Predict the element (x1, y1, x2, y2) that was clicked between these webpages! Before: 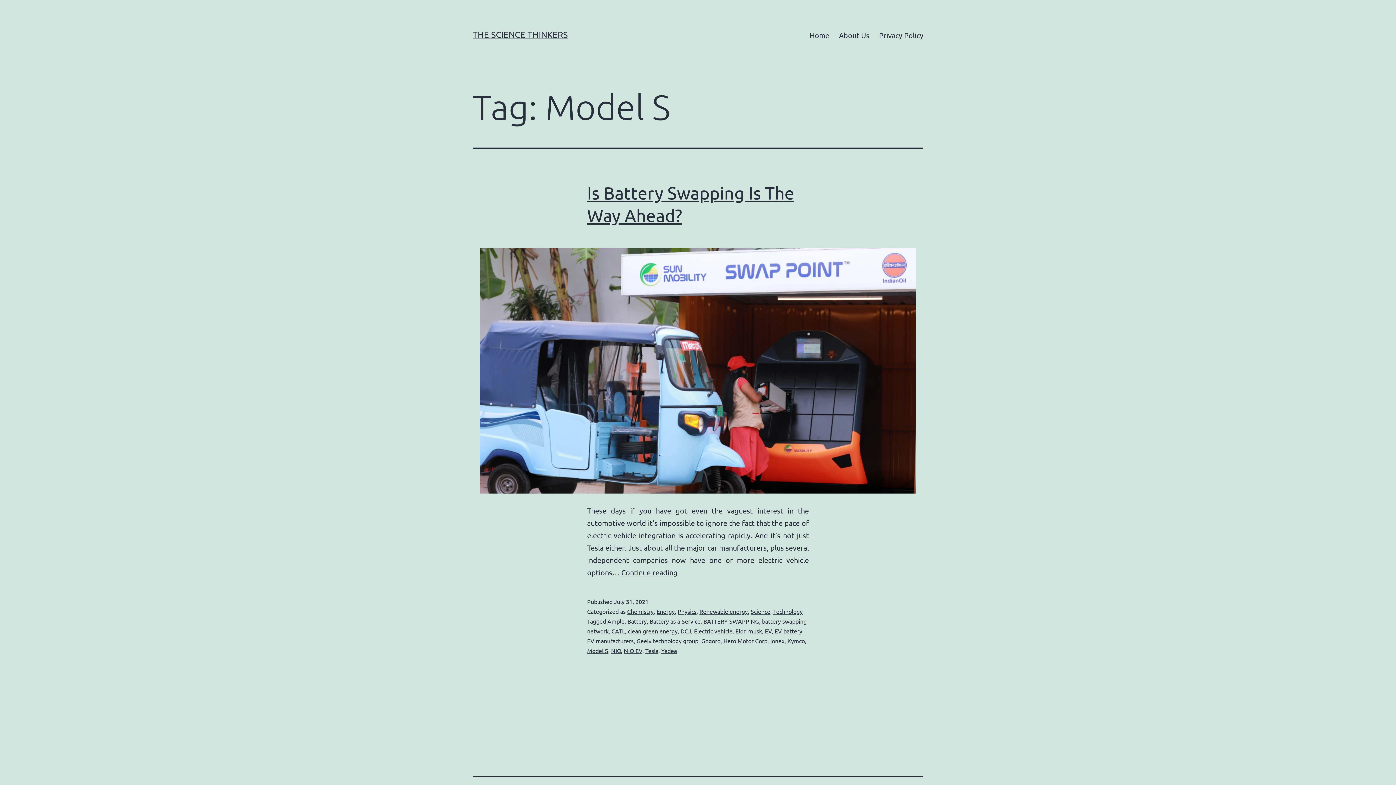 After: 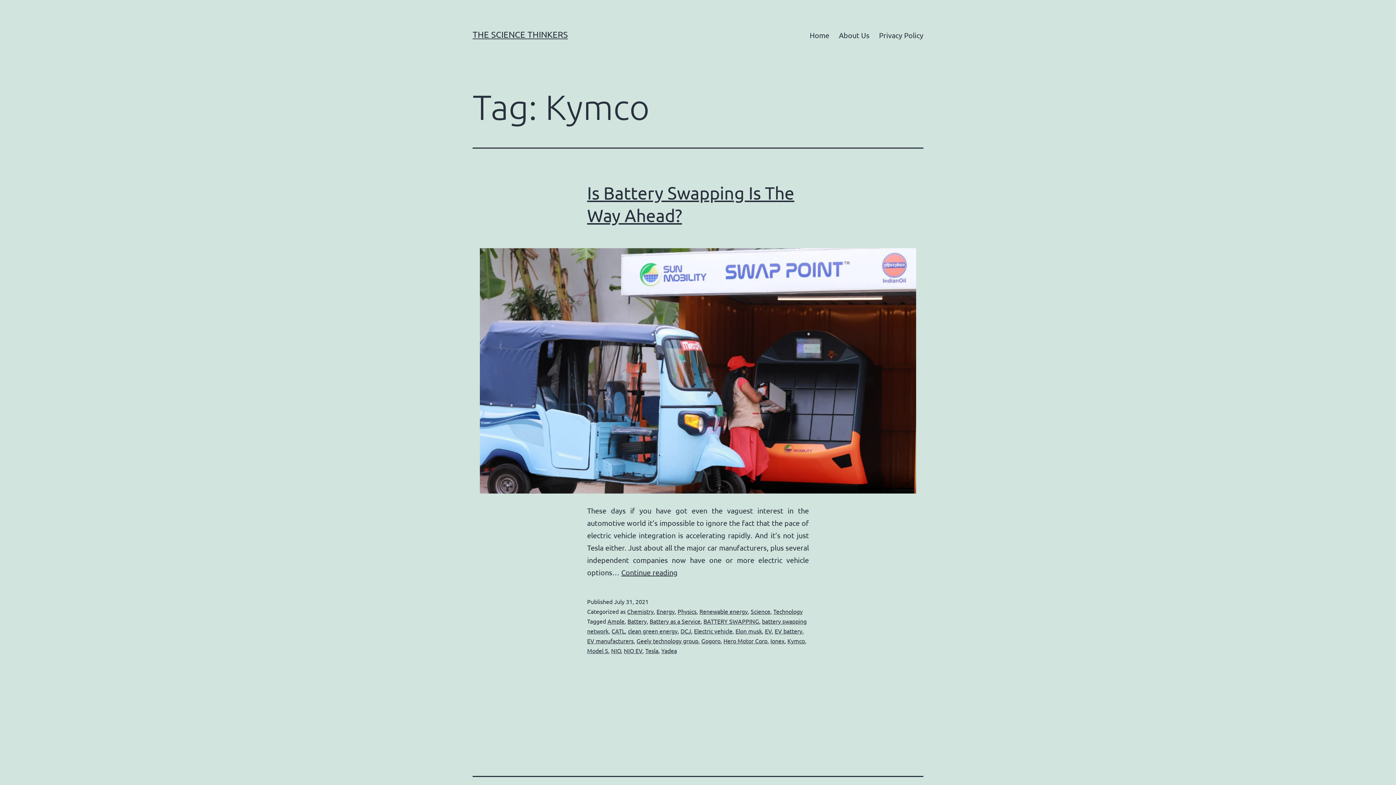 Action: bbox: (787, 637, 805, 644) label: Kymco